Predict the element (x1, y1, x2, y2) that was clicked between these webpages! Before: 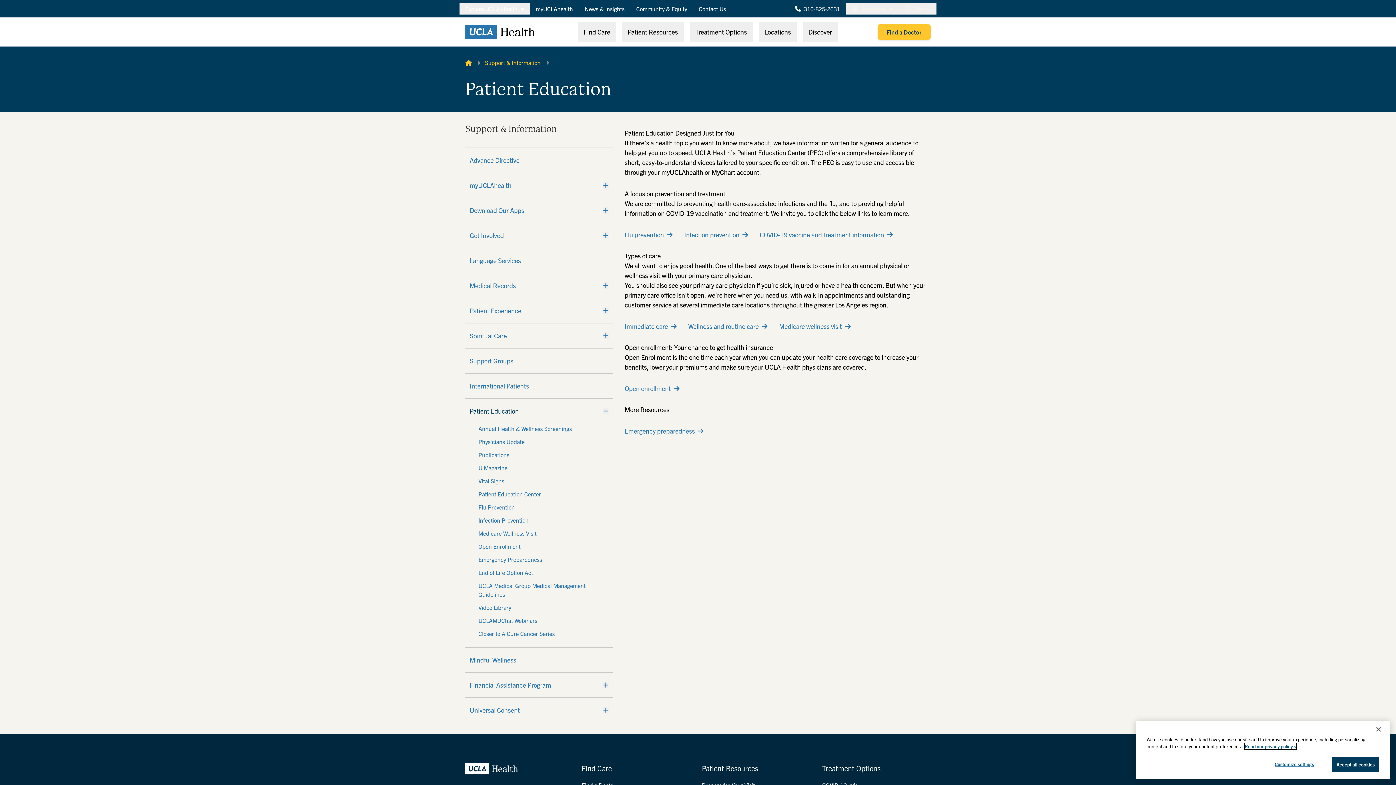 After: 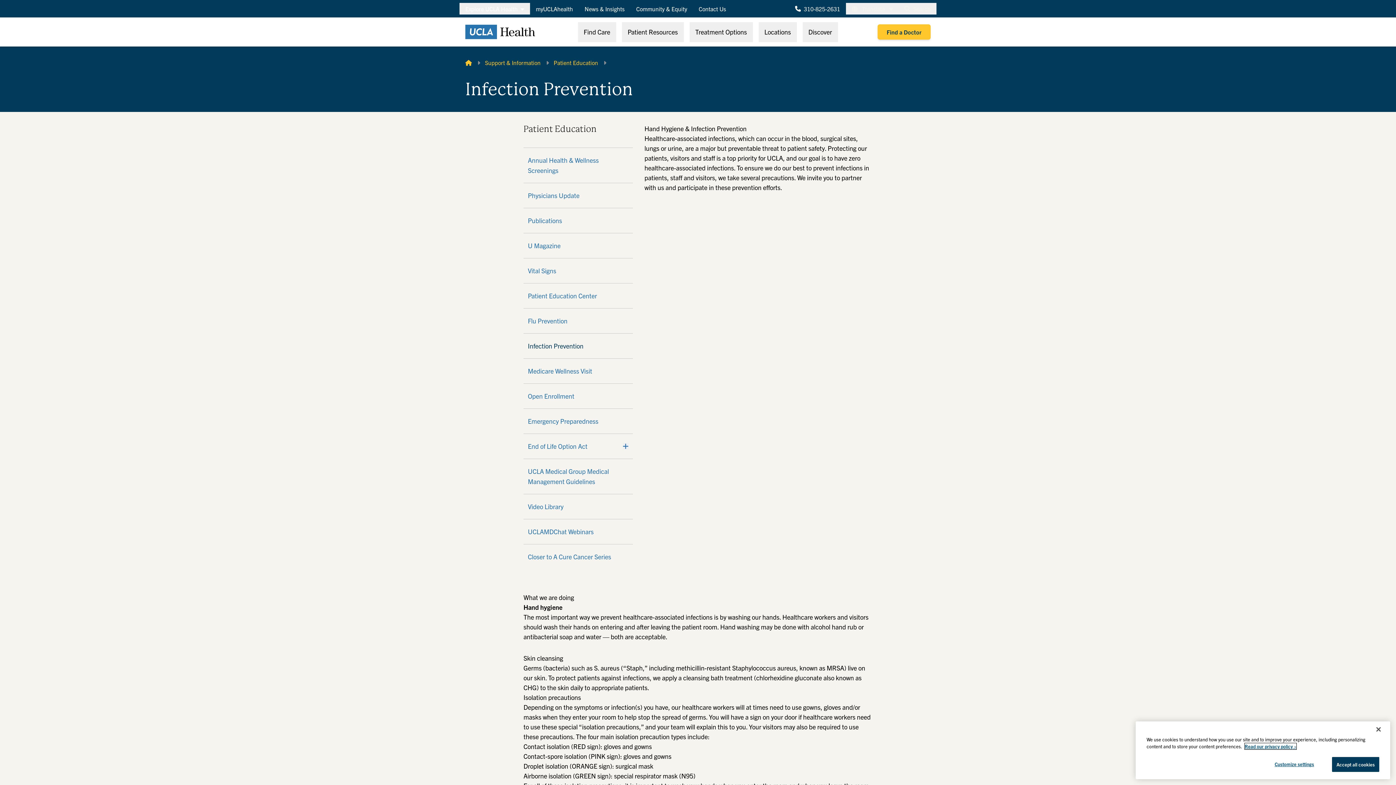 Action: label: Infection Prevention bbox: (478, 516, 600, 524)